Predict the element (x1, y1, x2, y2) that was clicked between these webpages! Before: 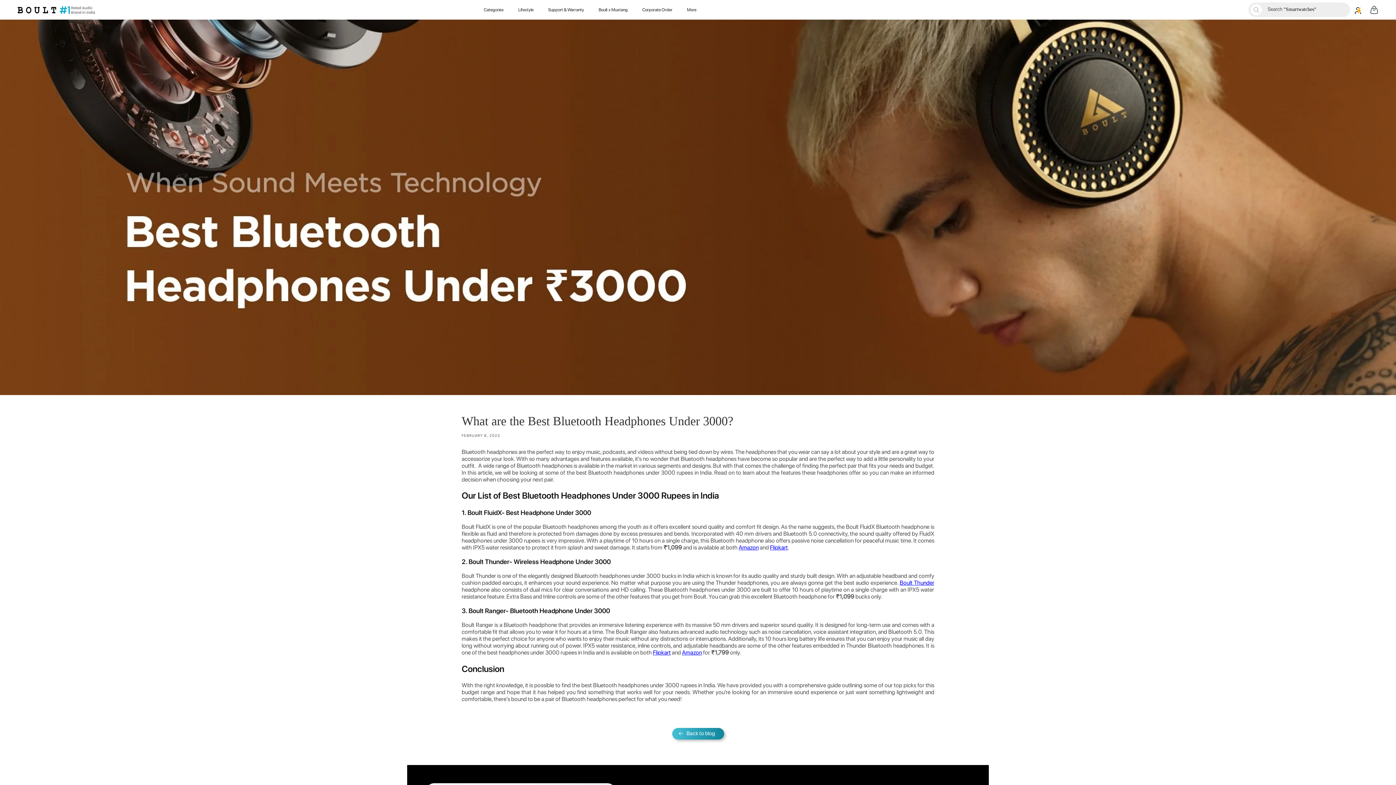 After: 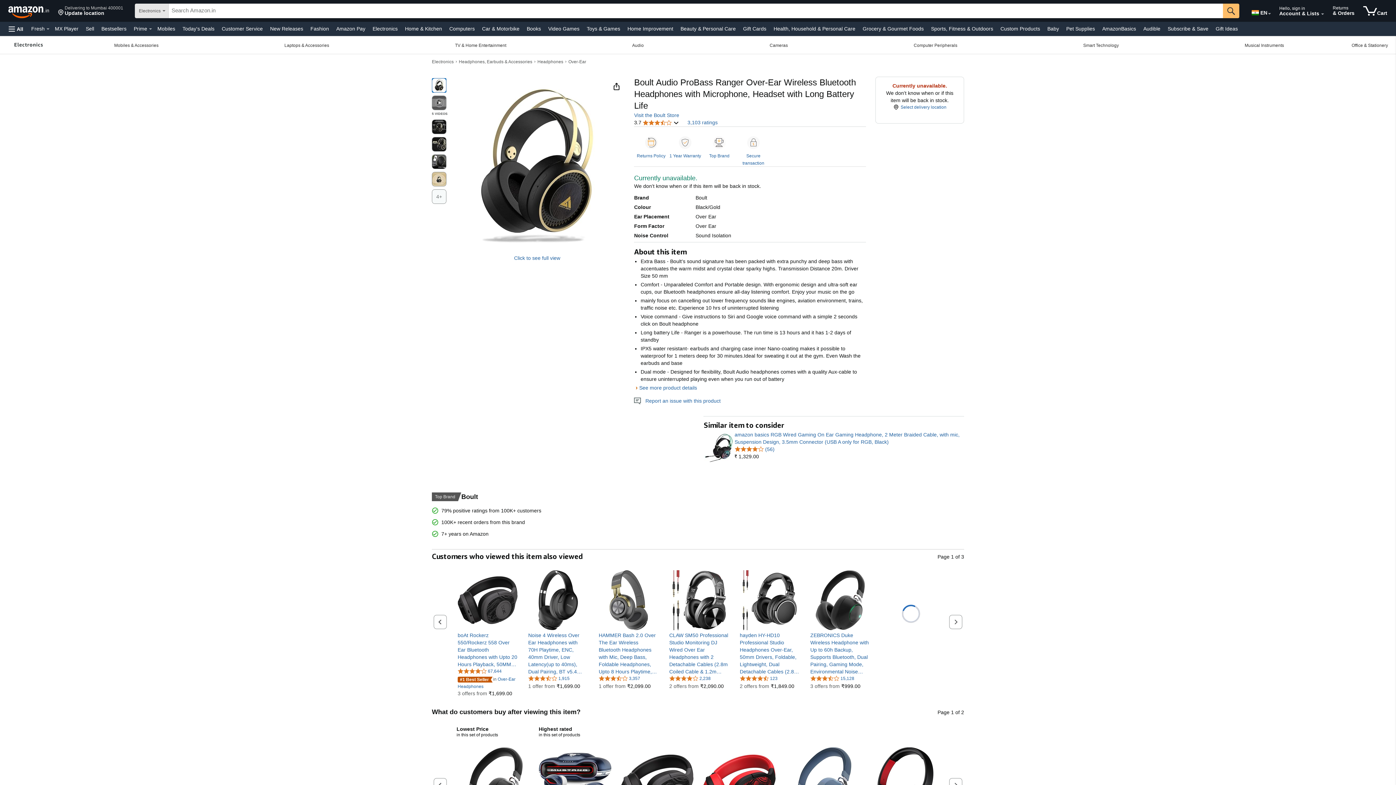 Action: label: Amazon bbox: (682, 649, 702, 656)